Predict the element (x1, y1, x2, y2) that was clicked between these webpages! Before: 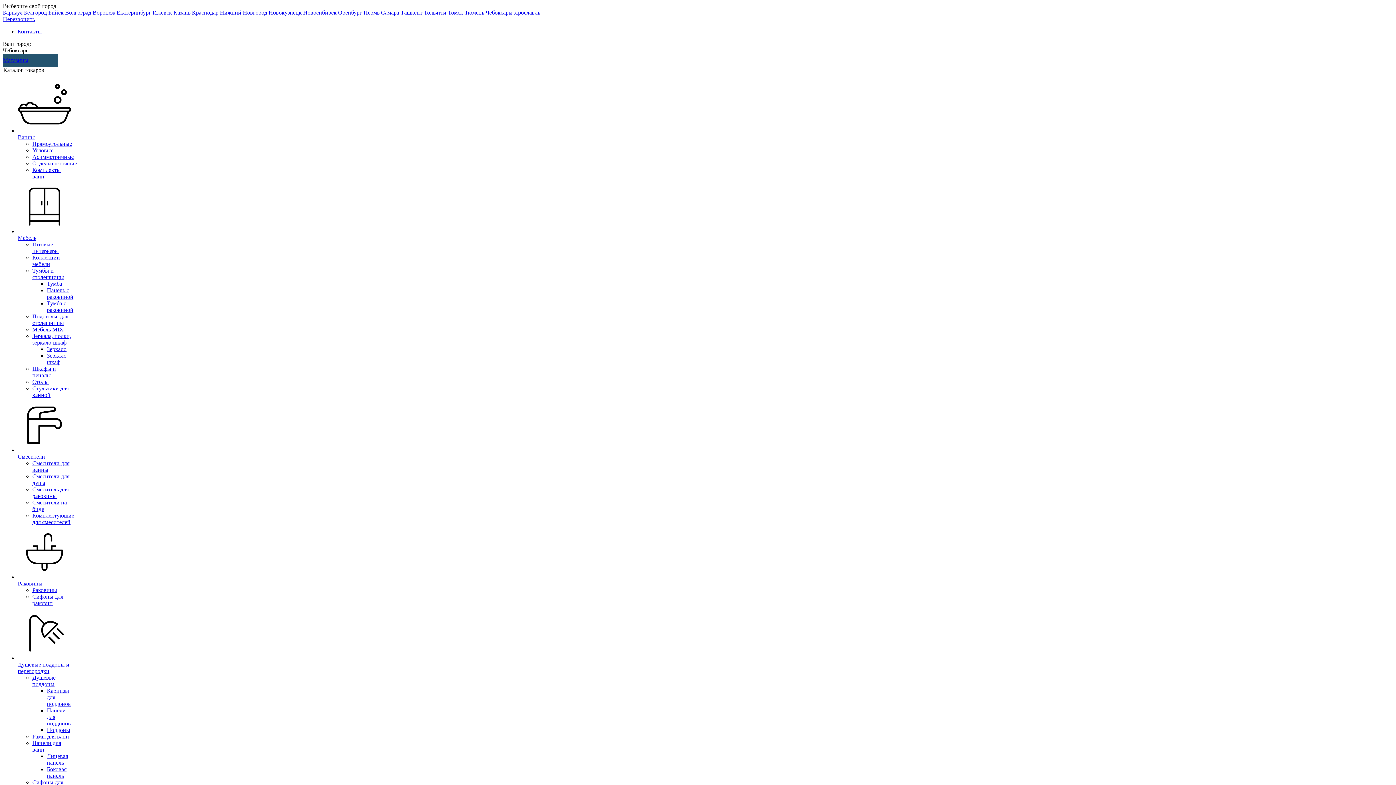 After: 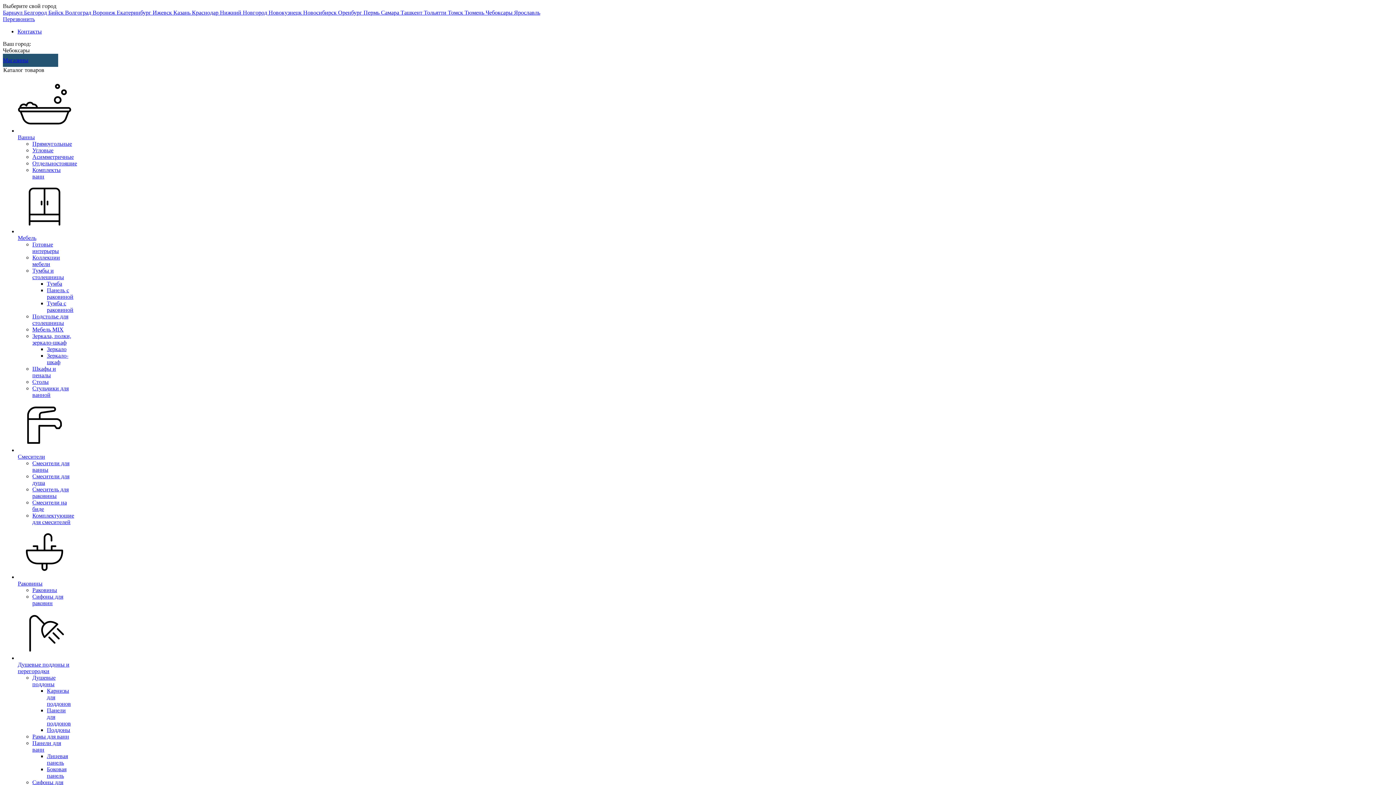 Action: label: Магазины bbox: (2, 53, 58, 66)